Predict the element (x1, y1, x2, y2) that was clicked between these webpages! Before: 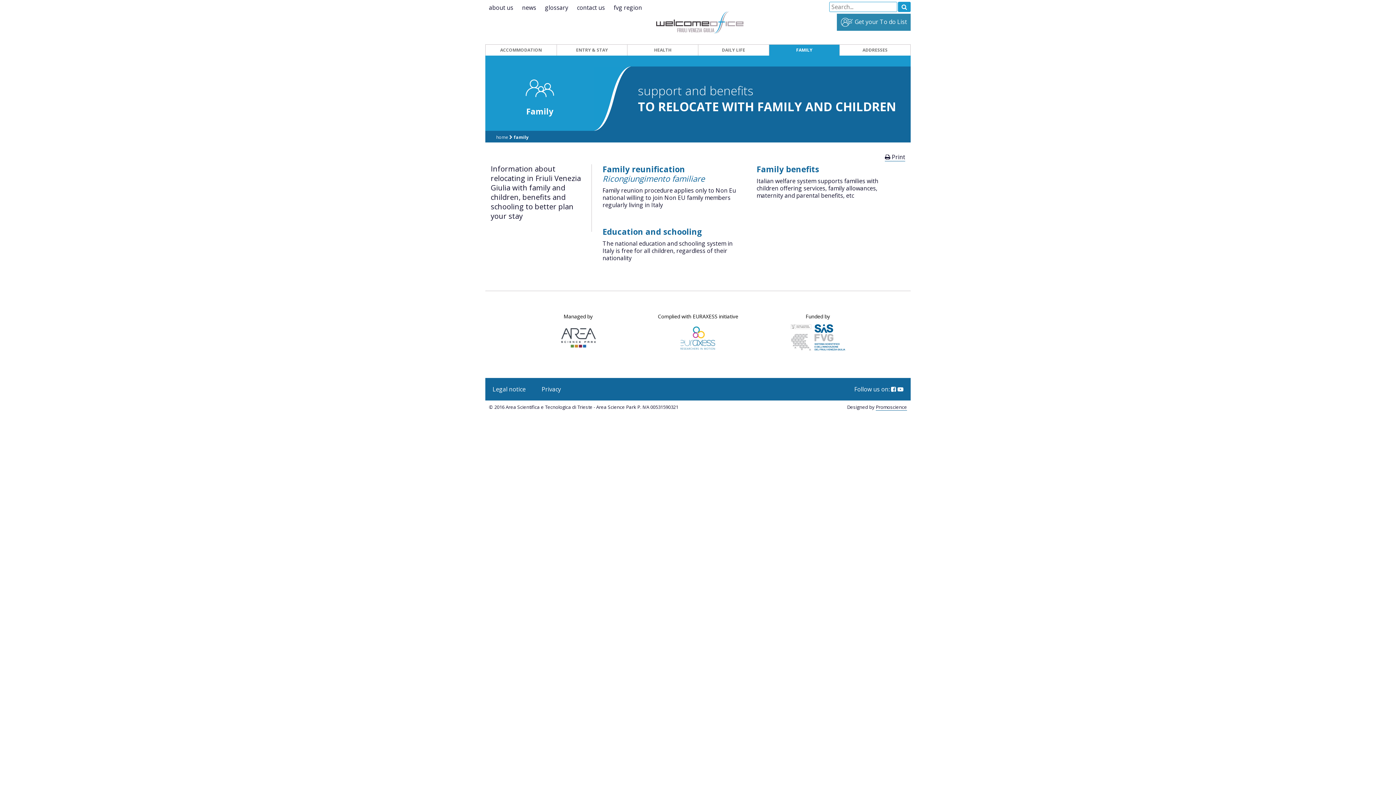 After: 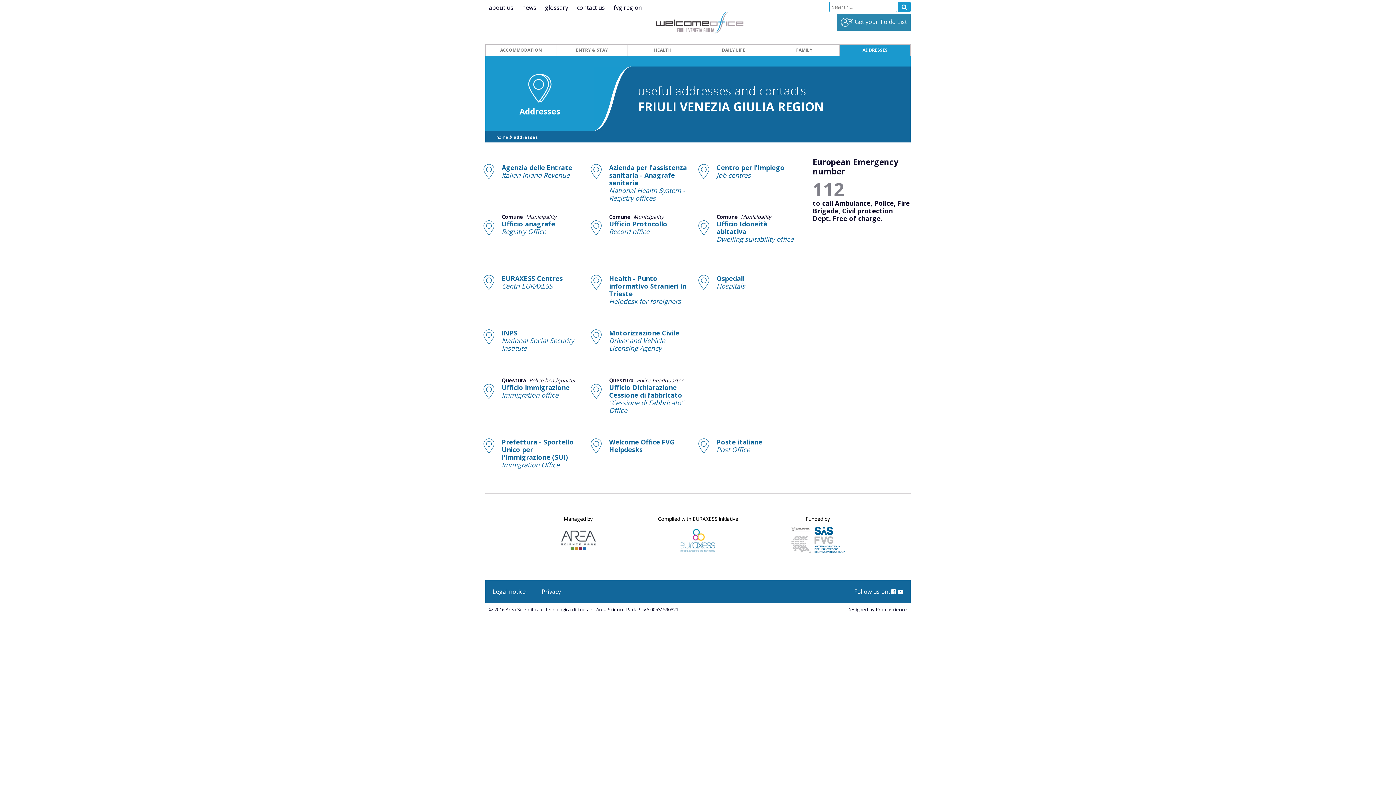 Action: bbox: (840, 44, 910, 55) label: ADDRESSES